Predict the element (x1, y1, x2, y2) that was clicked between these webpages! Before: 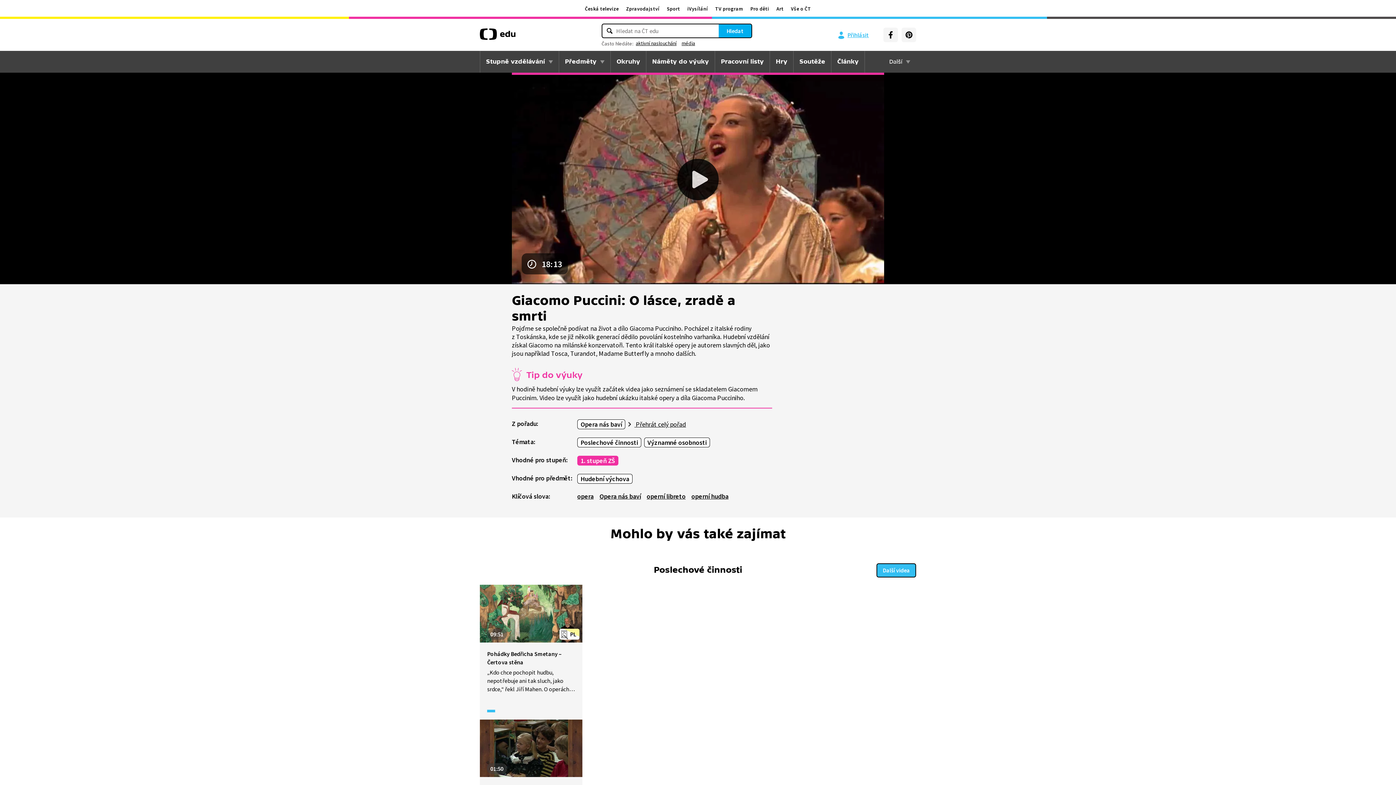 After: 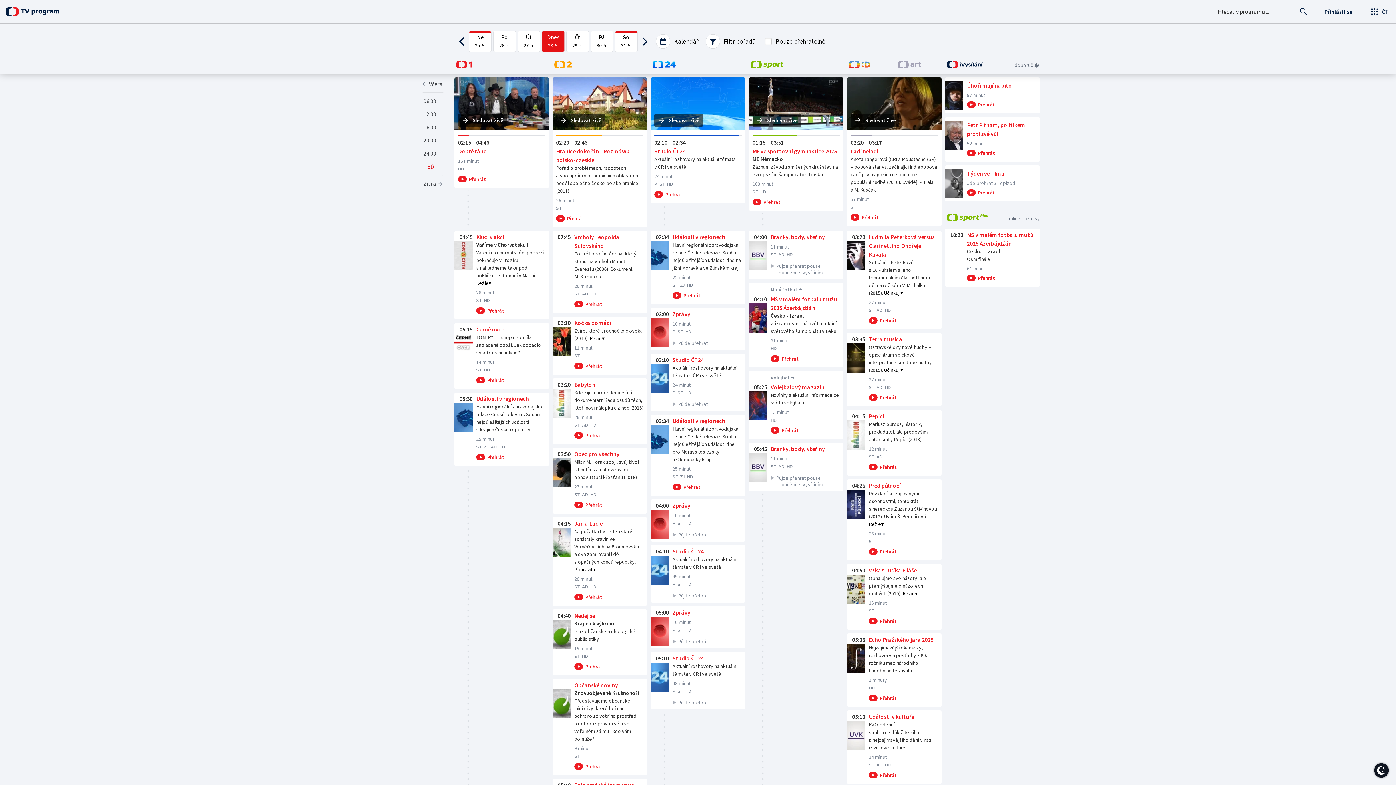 Action: label: TV program bbox: (711, 5, 747, 12)